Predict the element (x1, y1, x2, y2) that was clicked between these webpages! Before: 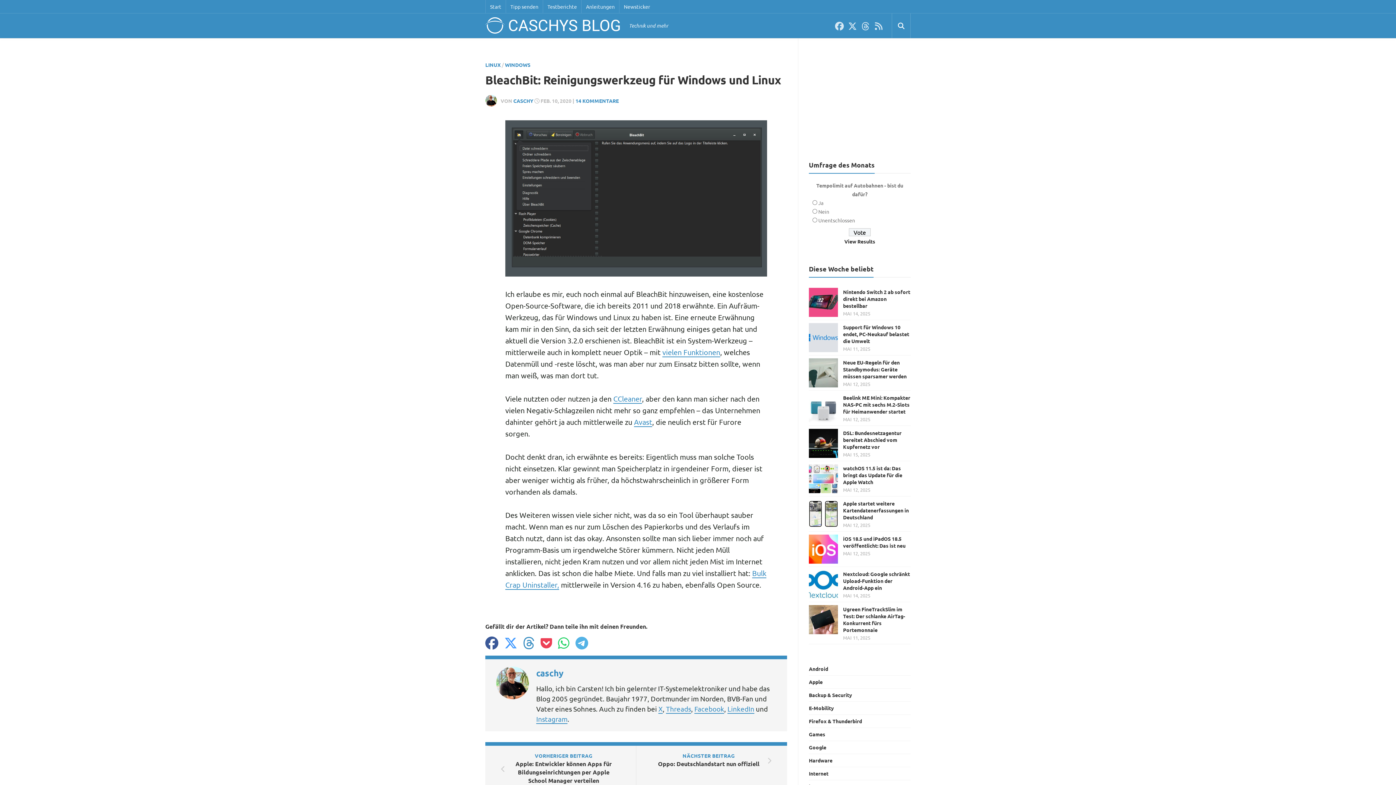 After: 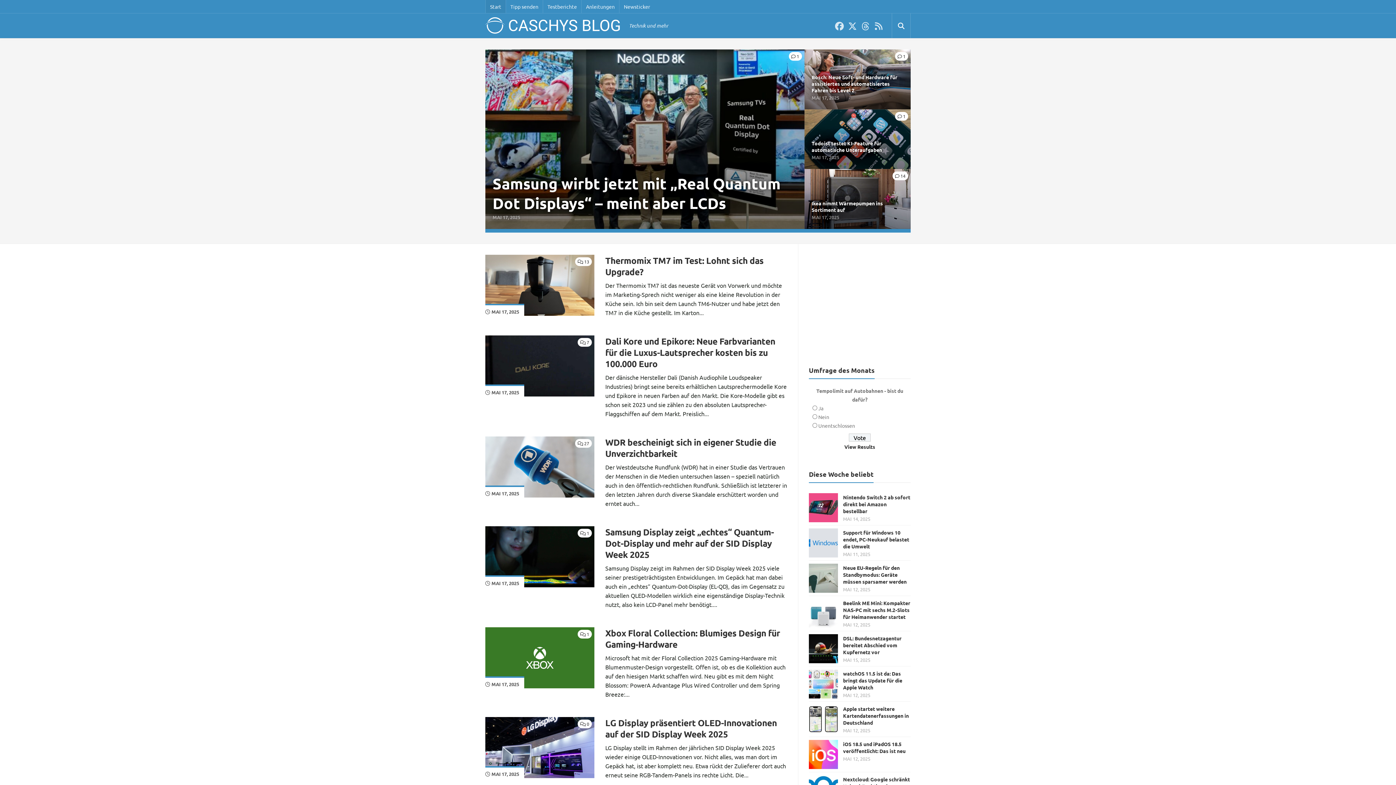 Action: label: Start bbox: (485, 0, 505, 13)